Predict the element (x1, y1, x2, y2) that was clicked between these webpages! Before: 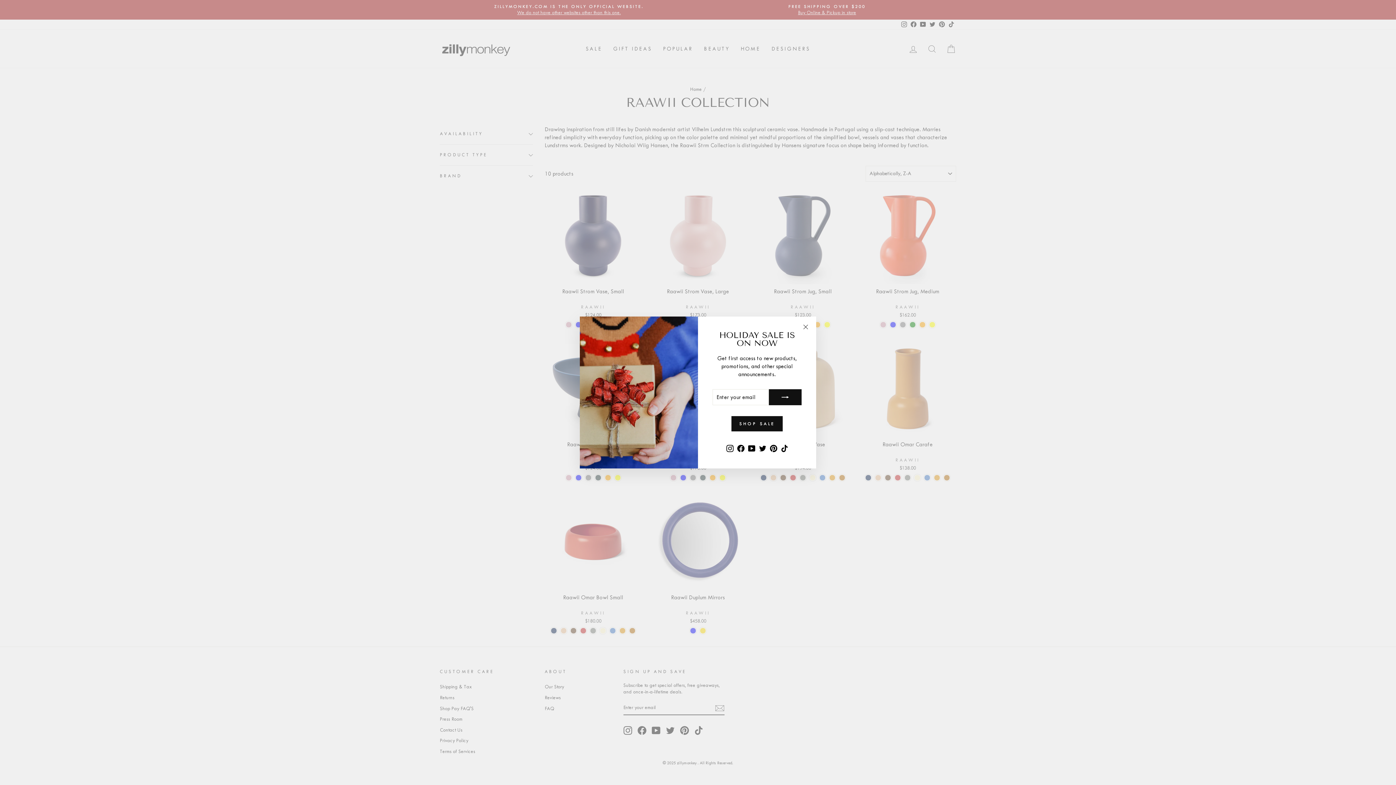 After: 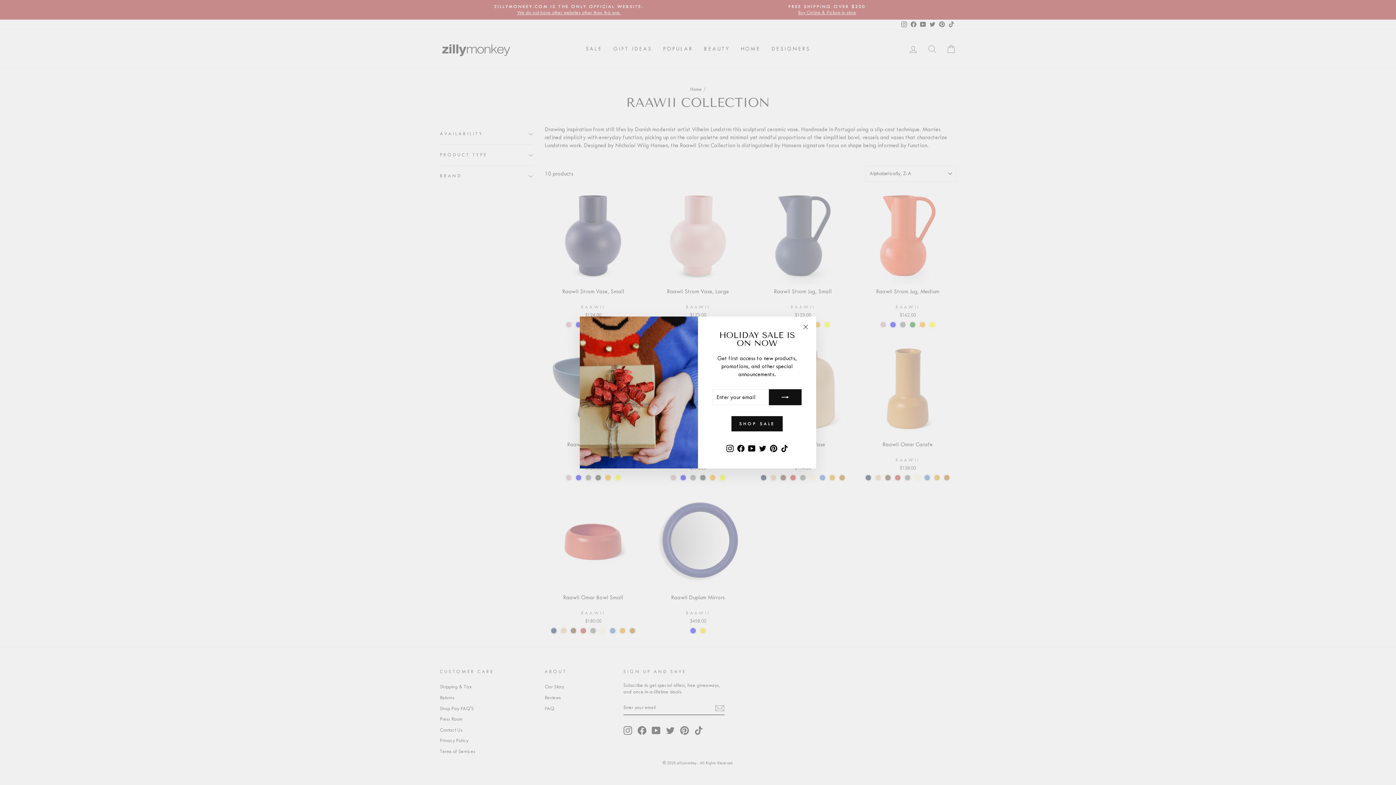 Action: bbox: (735, 453, 746, 465) label: Facebook